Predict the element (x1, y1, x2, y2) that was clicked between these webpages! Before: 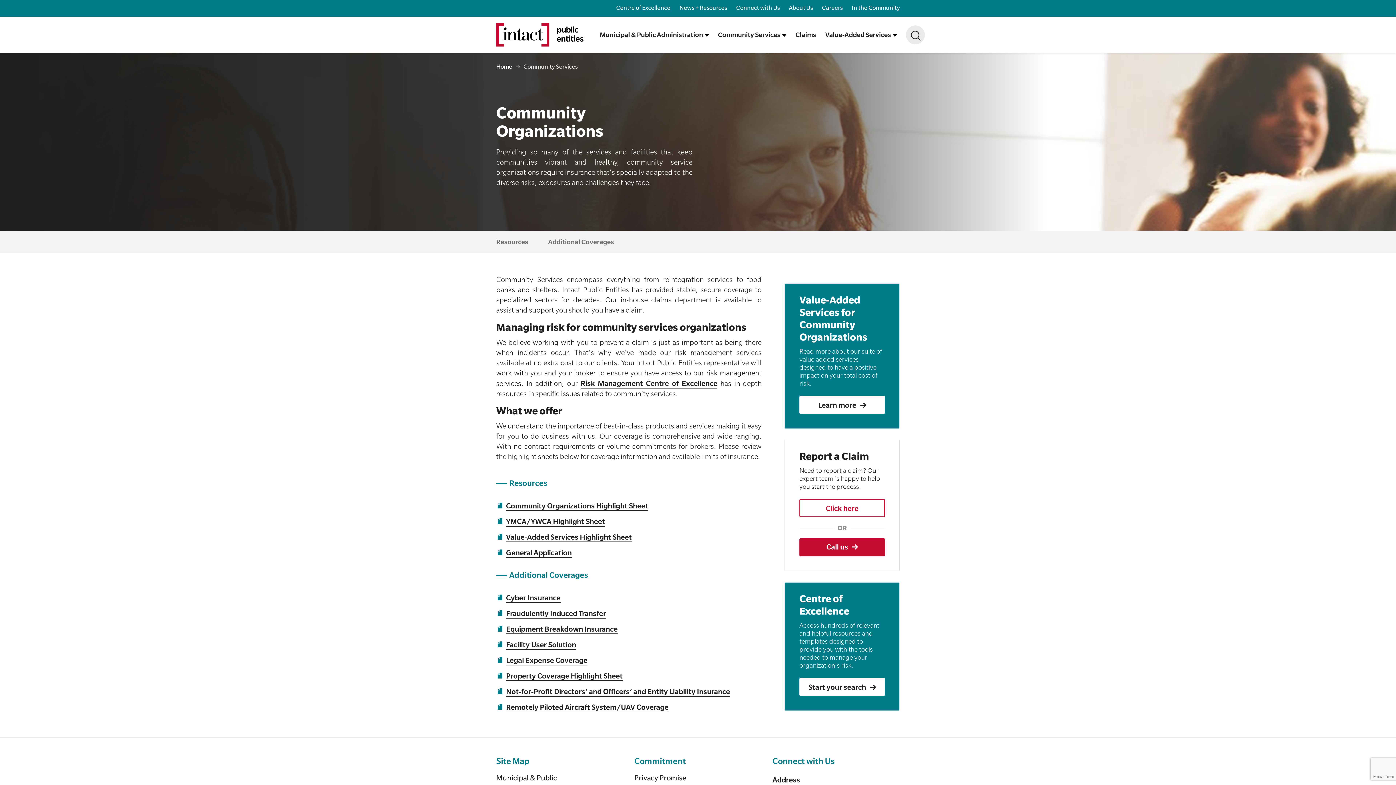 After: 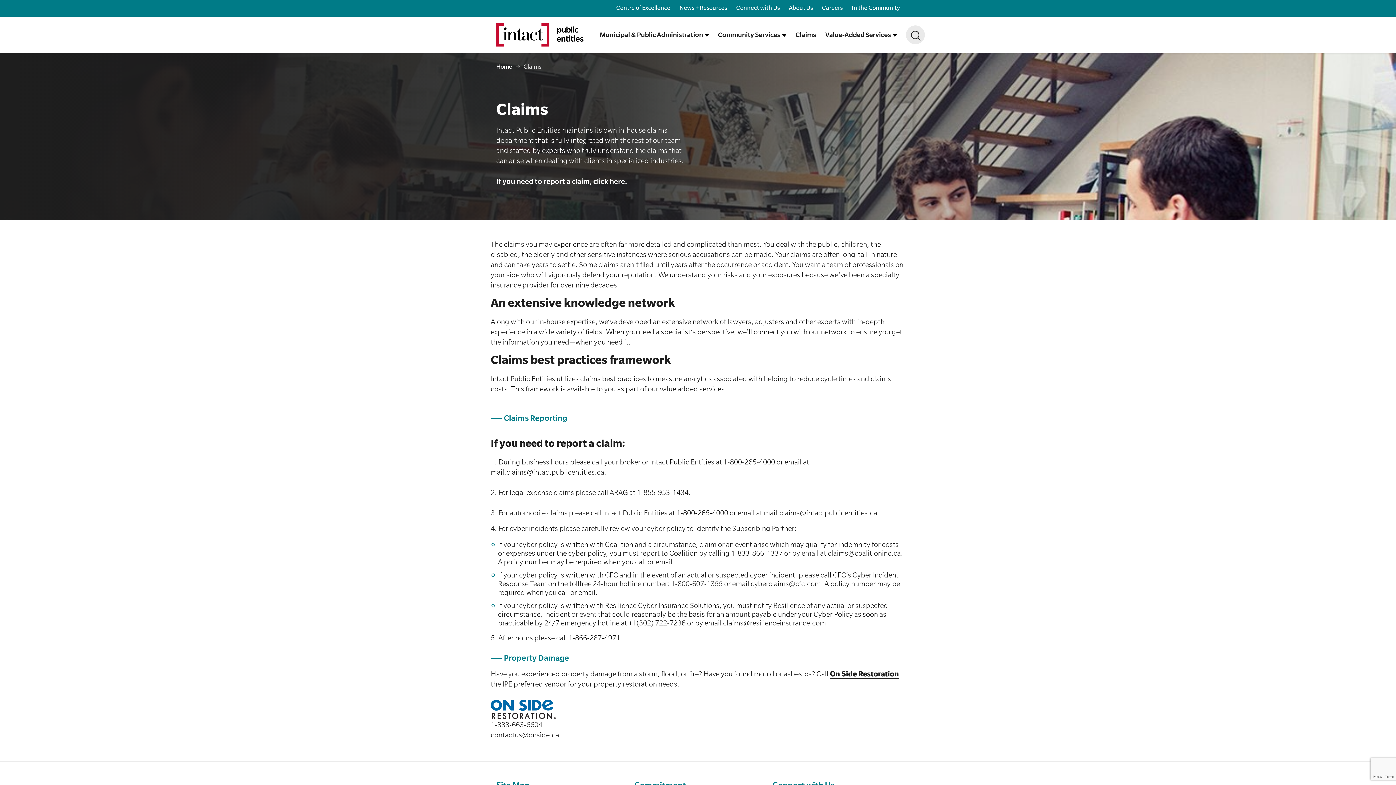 Action: label: Claims bbox: (795, 30, 816, 39)